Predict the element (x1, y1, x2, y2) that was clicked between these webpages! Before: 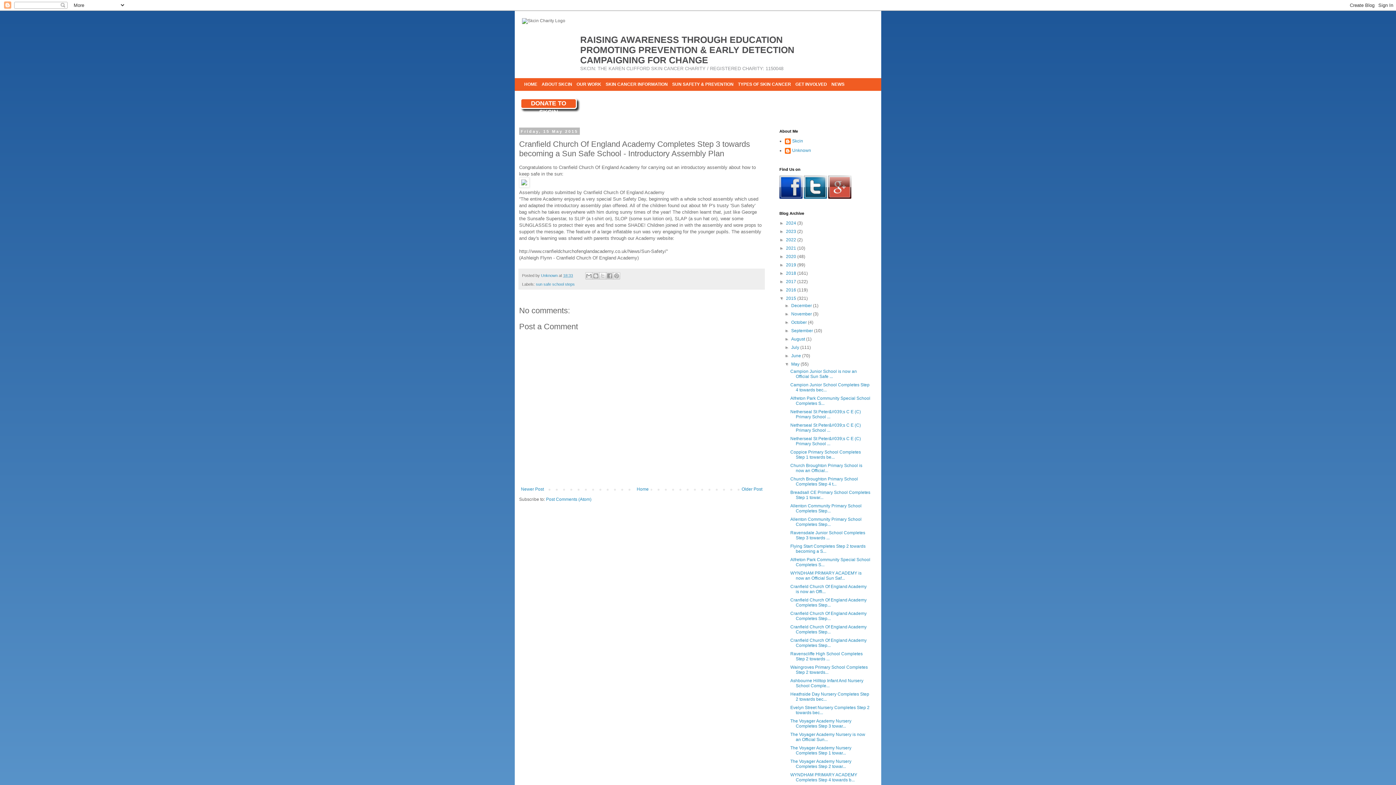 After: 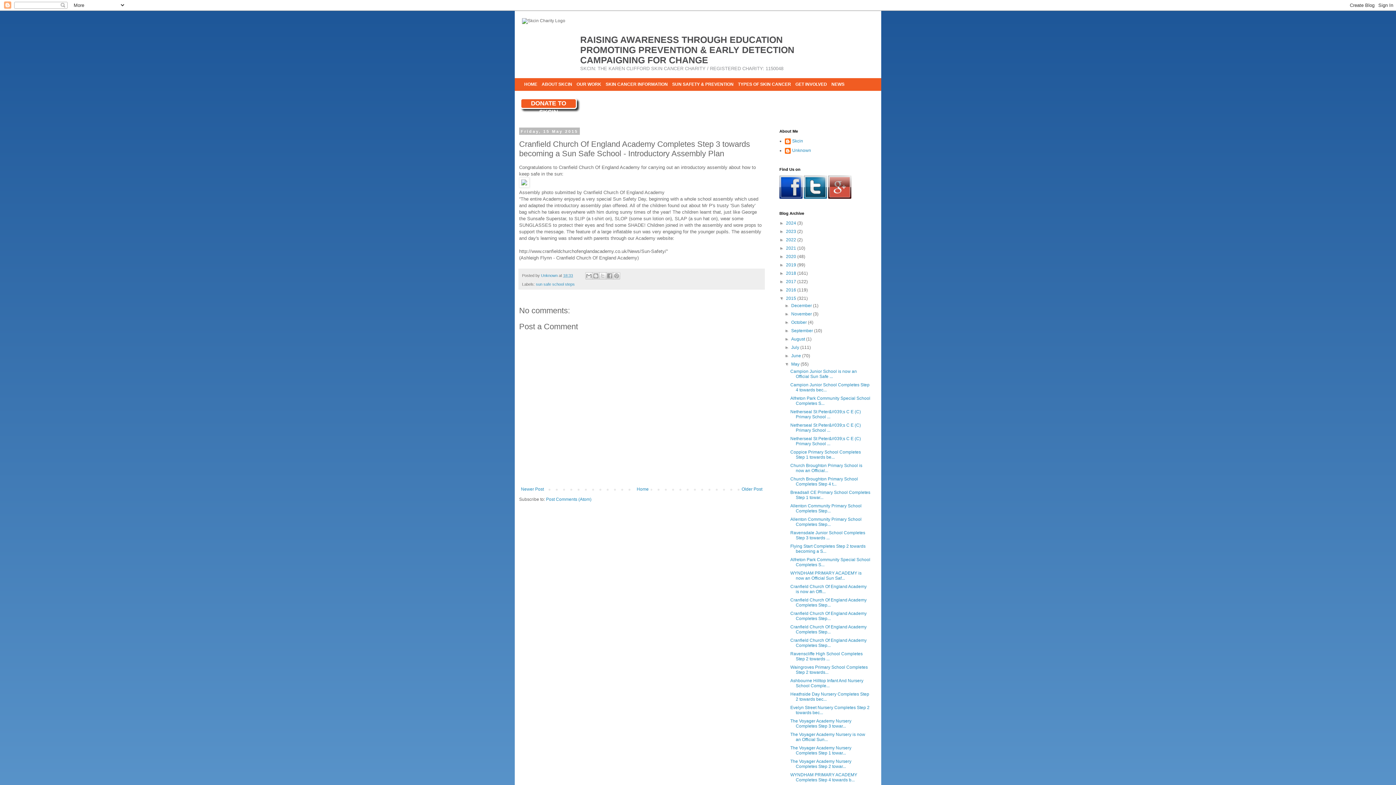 Action: label: Cranfield Church Of England Academy Completes Step... bbox: (790, 638, 866, 648)